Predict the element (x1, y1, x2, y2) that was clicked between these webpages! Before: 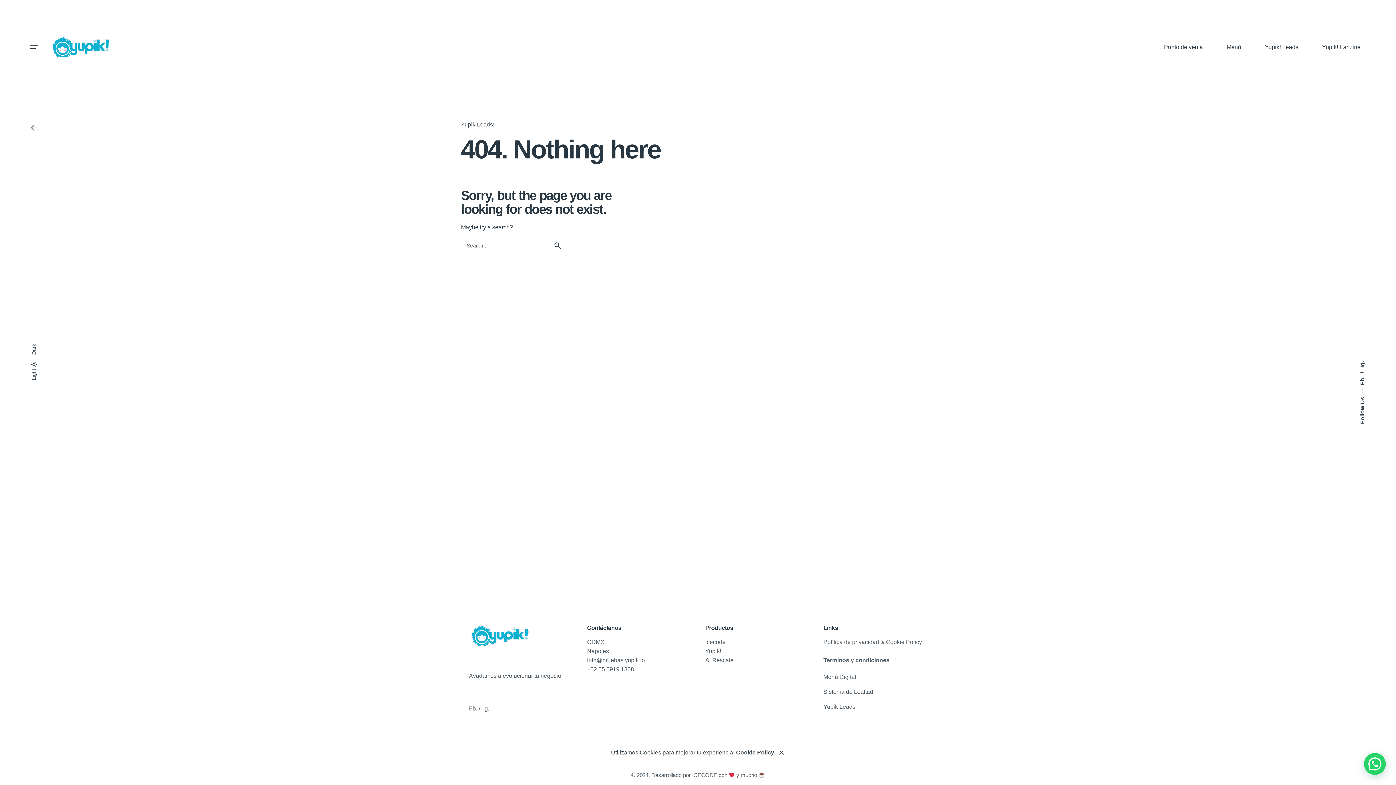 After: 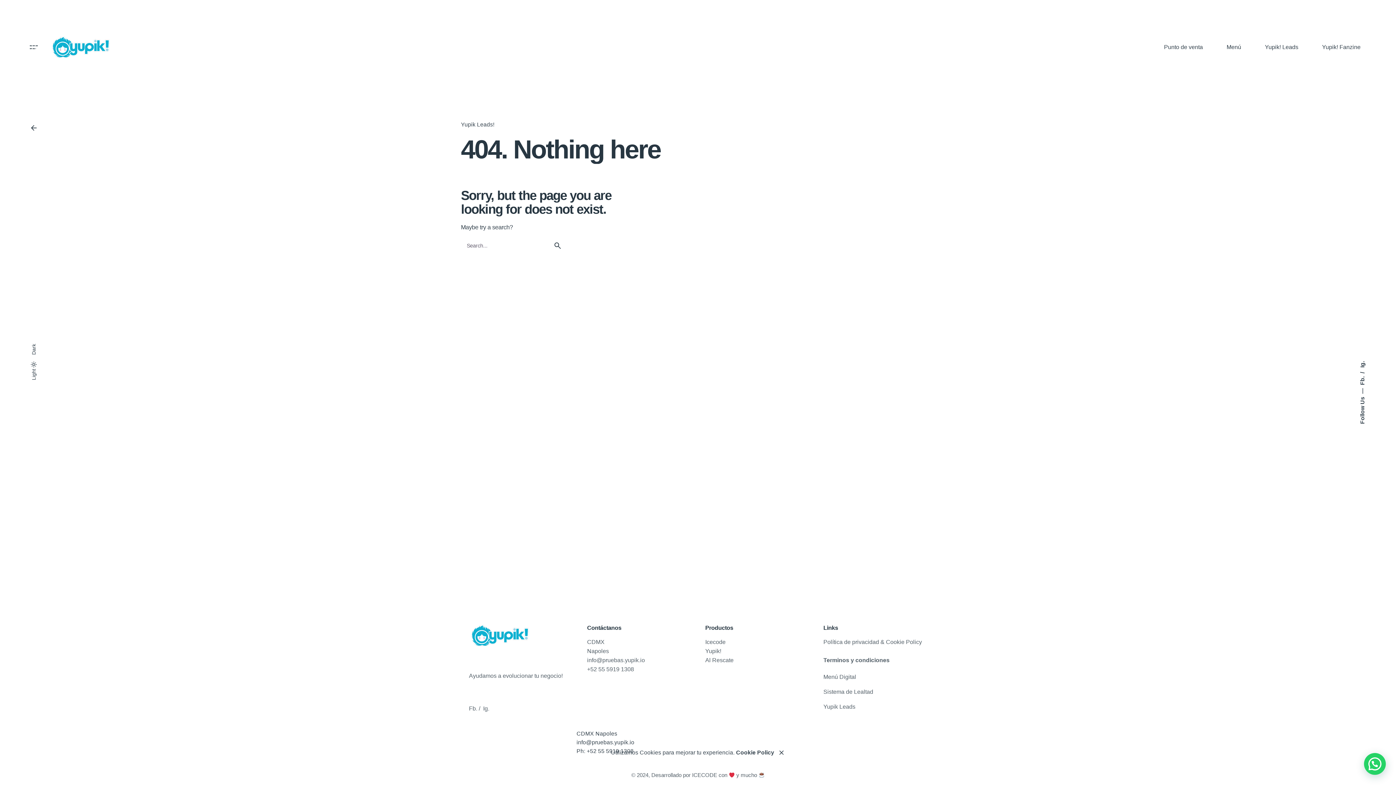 Action: bbox: (23, 36, 43, 57) label: Open the menu